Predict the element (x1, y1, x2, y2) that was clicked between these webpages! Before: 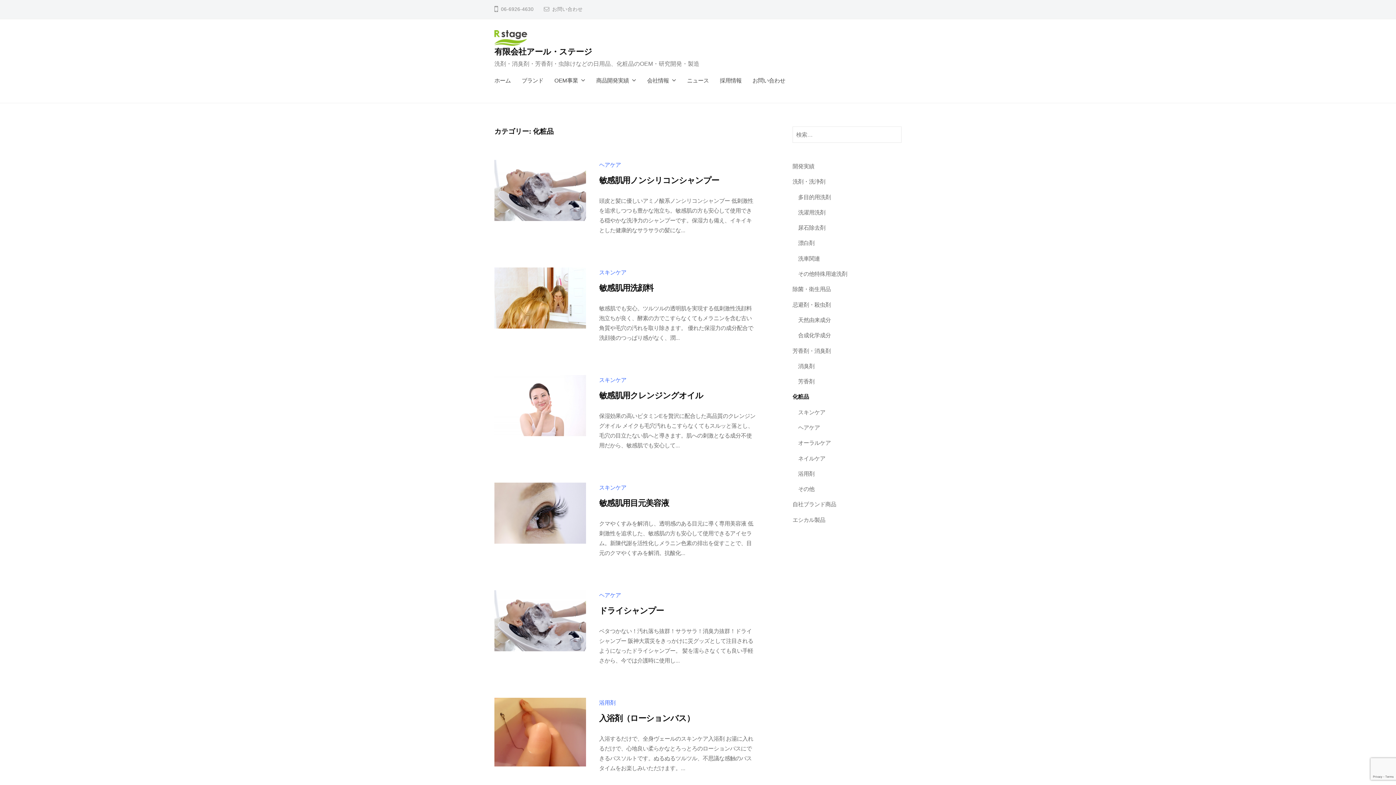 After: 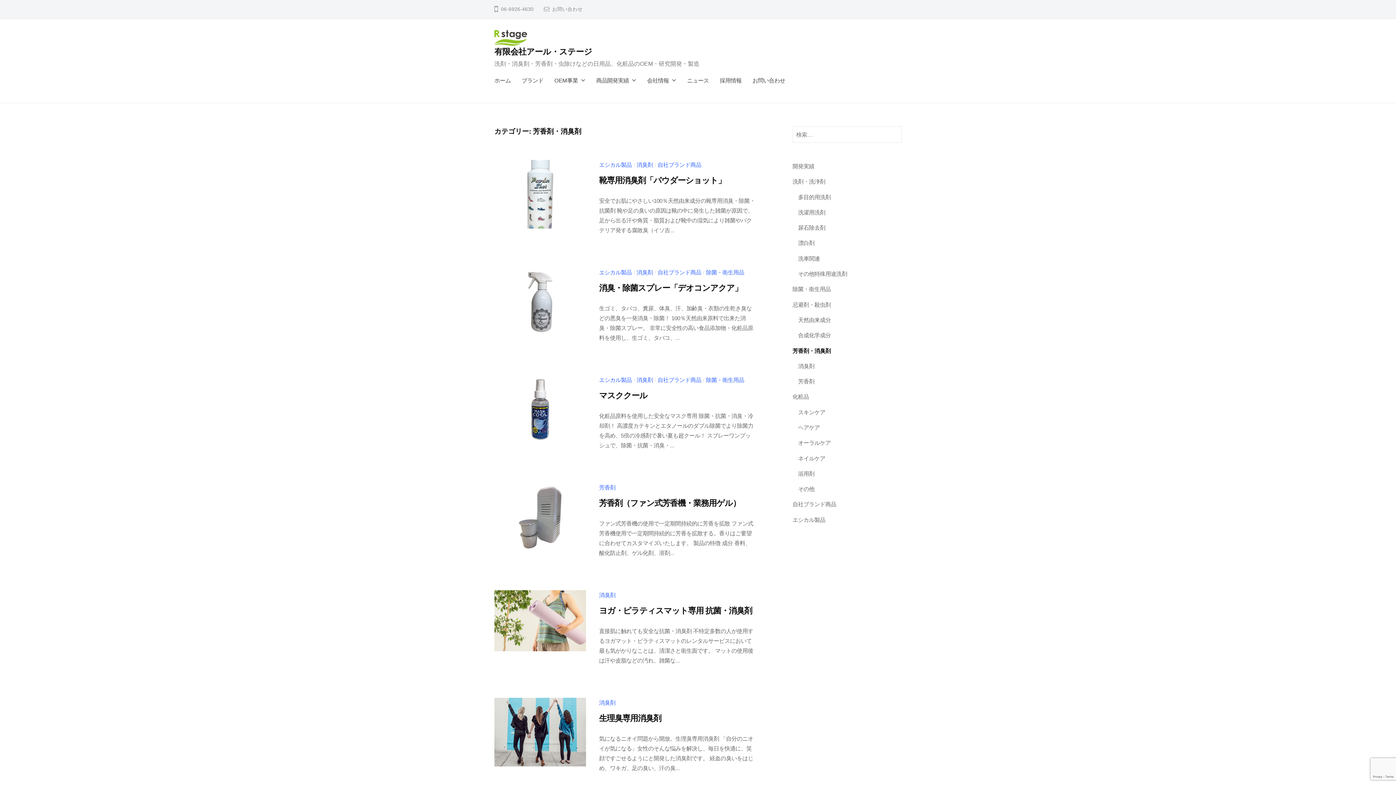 Action: label: 芳香剤・消臭剤 bbox: (792, 347, 830, 354)